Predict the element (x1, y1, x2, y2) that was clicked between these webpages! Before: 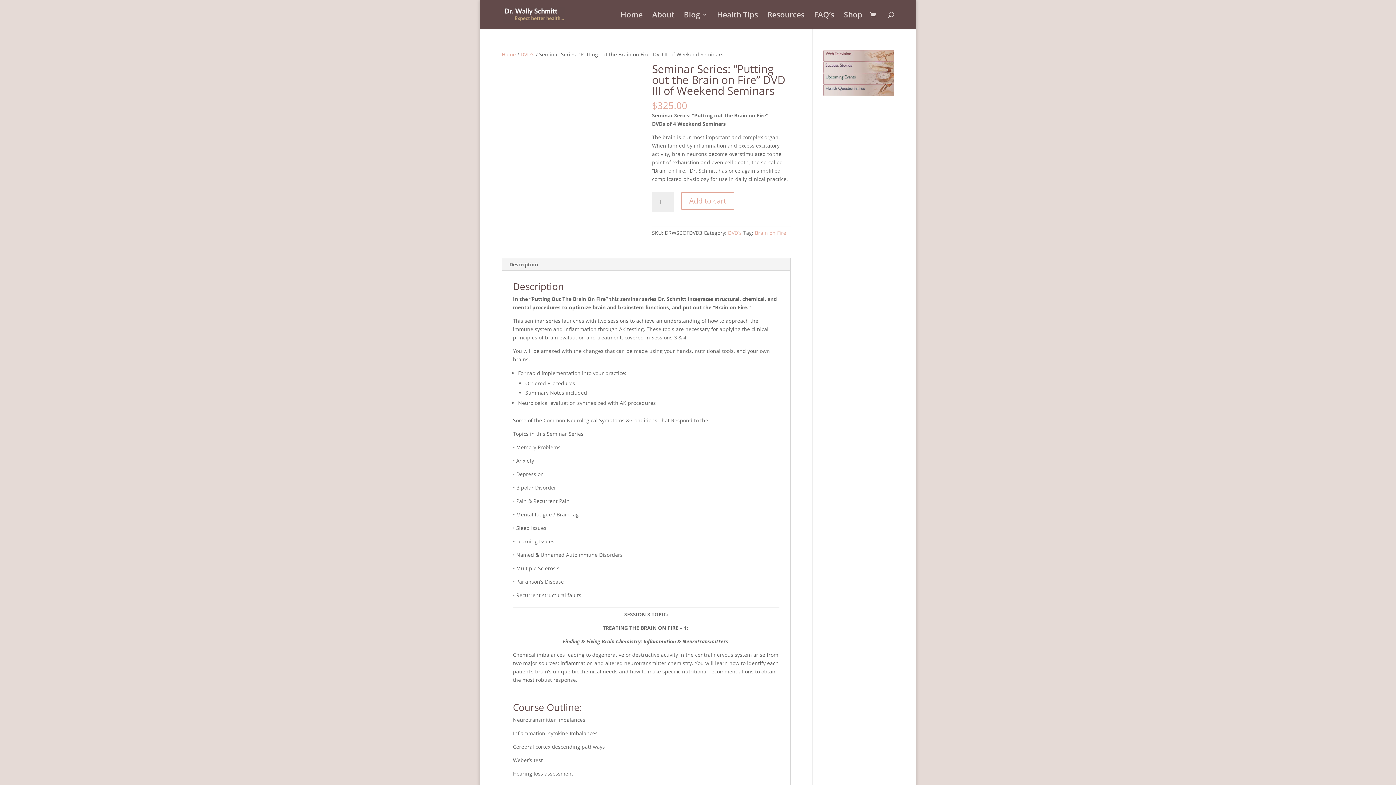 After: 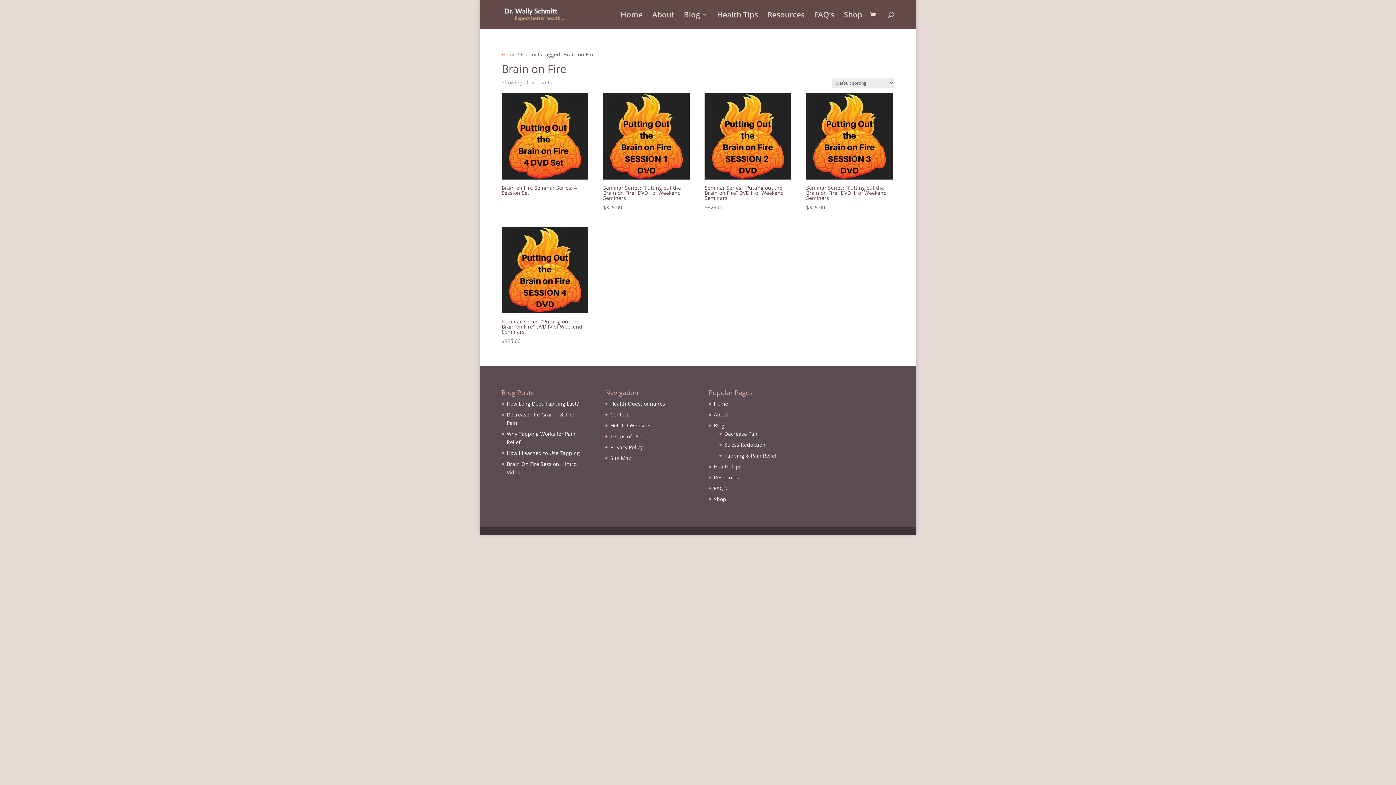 Action: label: Brain on Fire bbox: (755, 229, 786, 236)